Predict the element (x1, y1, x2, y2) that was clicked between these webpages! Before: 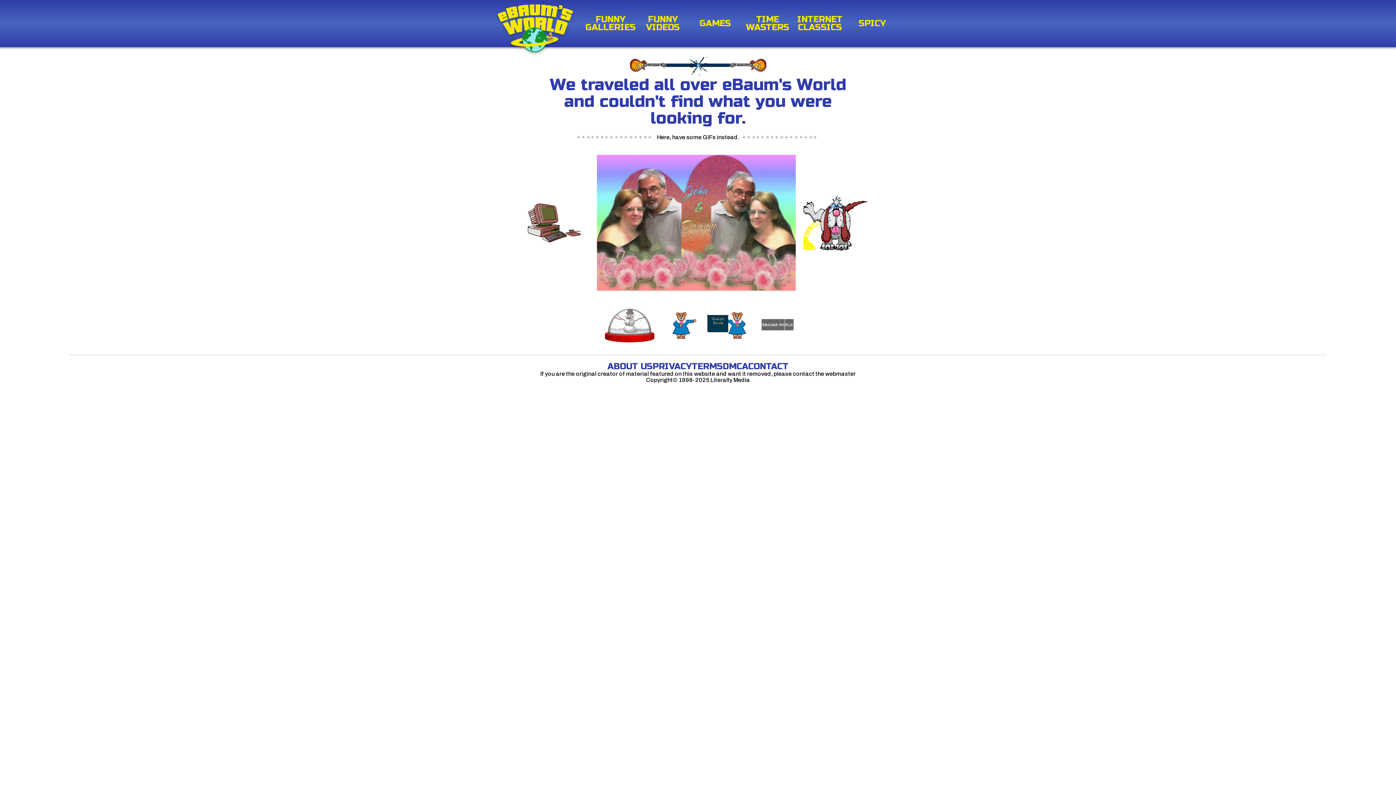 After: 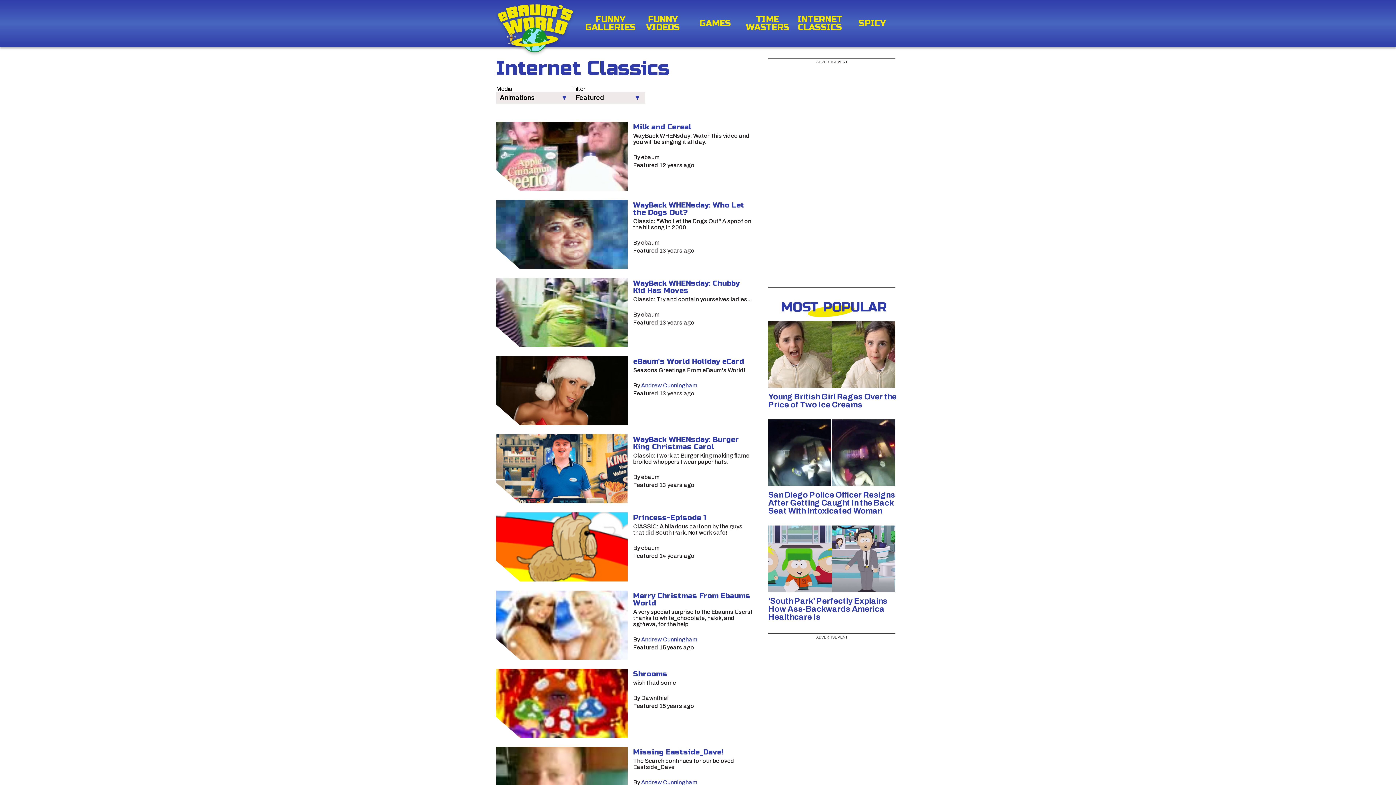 Action: bbox: (794, 15, 846, 31) label: INTERNET CLASSICS